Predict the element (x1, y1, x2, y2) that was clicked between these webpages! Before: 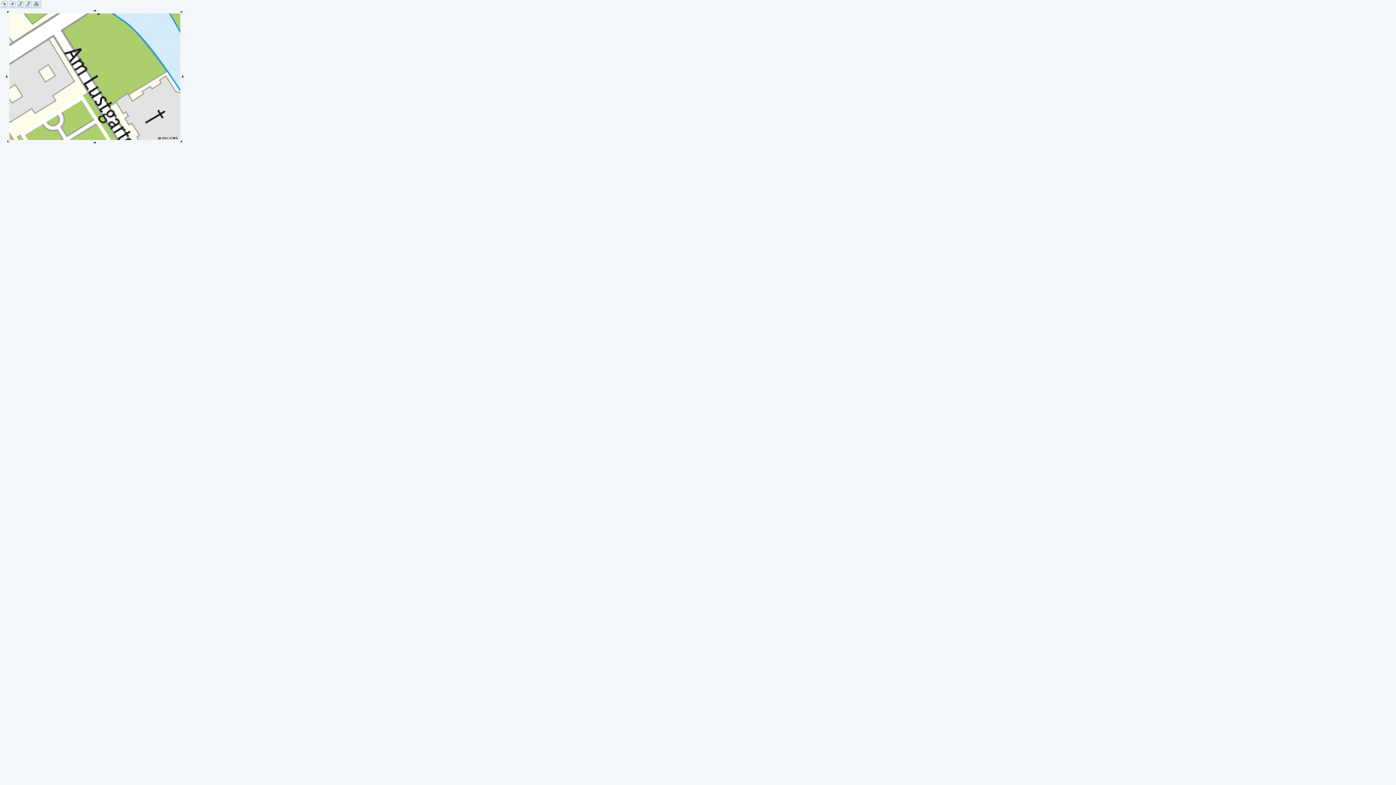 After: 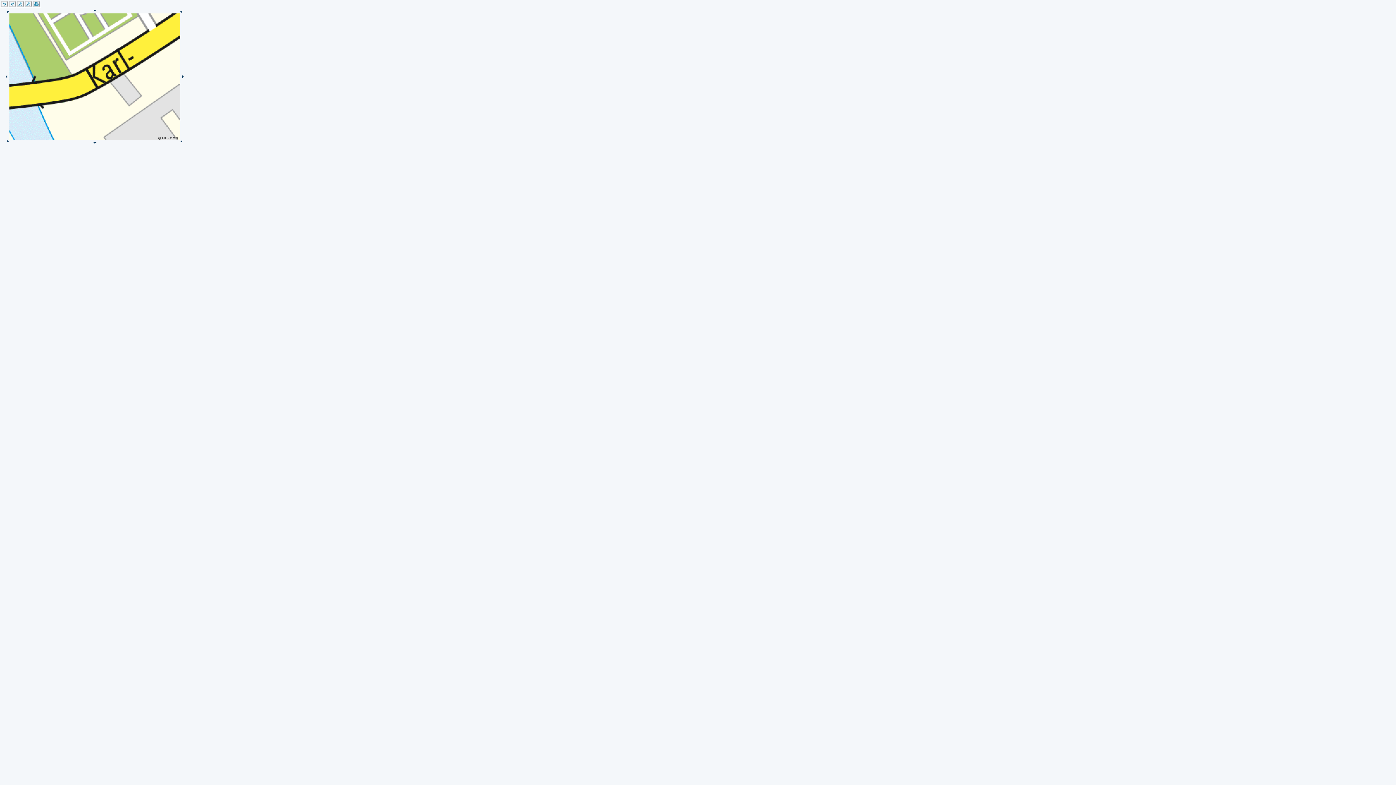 Action: bbox: (92, 143, 96, 147)